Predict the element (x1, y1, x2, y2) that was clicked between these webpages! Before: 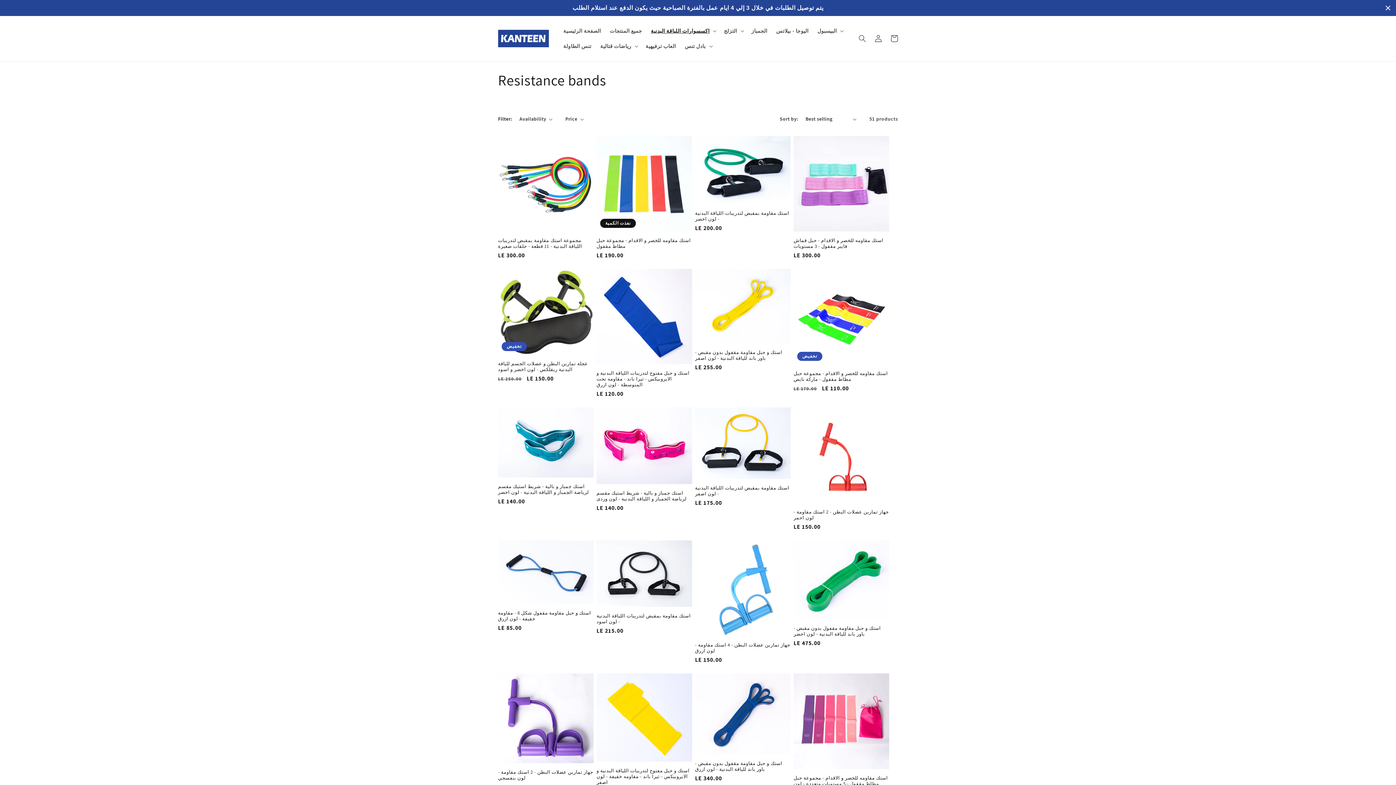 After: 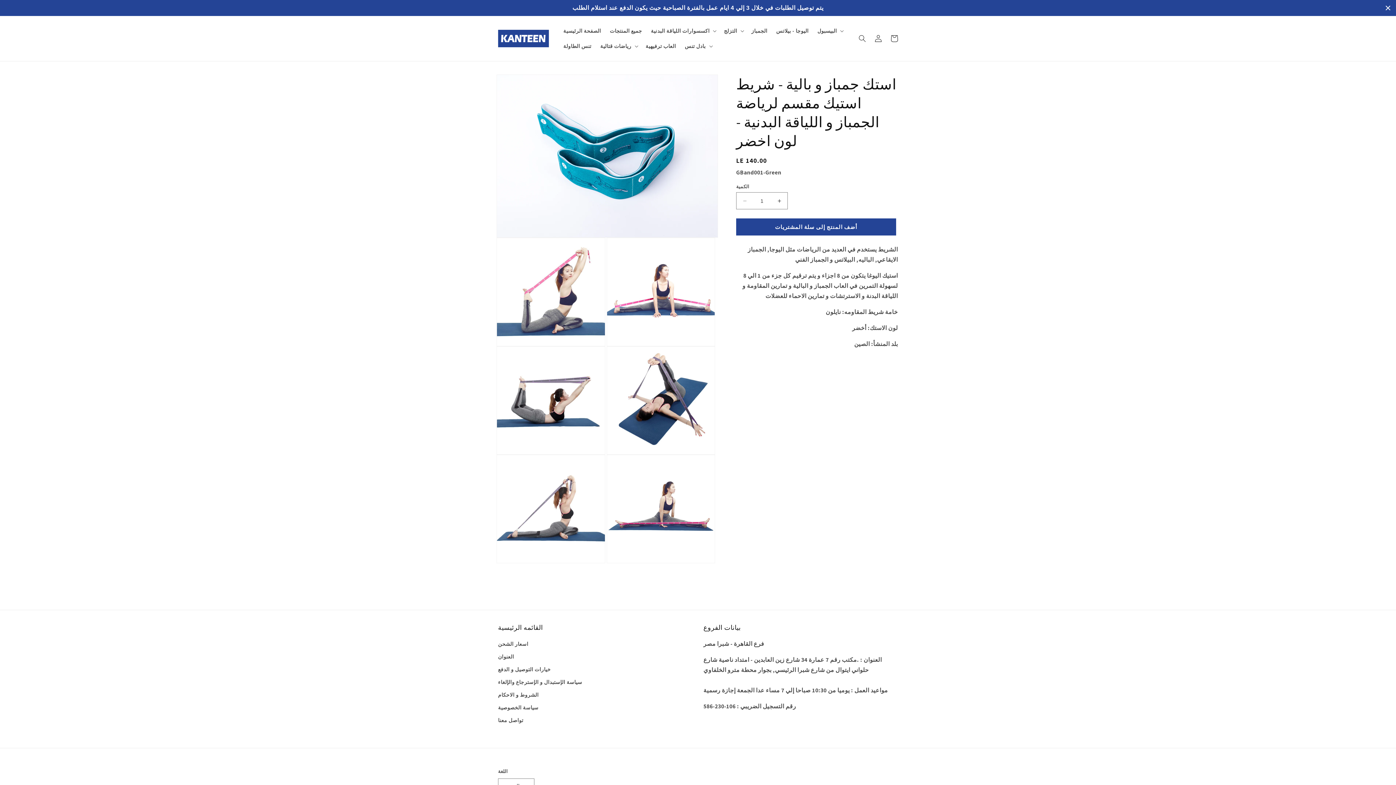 Action: label: استك جمباز و بالية - شريط استيك مقسم لرياضة الجمباز و اللياقة البدنية - لون اخضر bbox: (498, 484, 593, 495)